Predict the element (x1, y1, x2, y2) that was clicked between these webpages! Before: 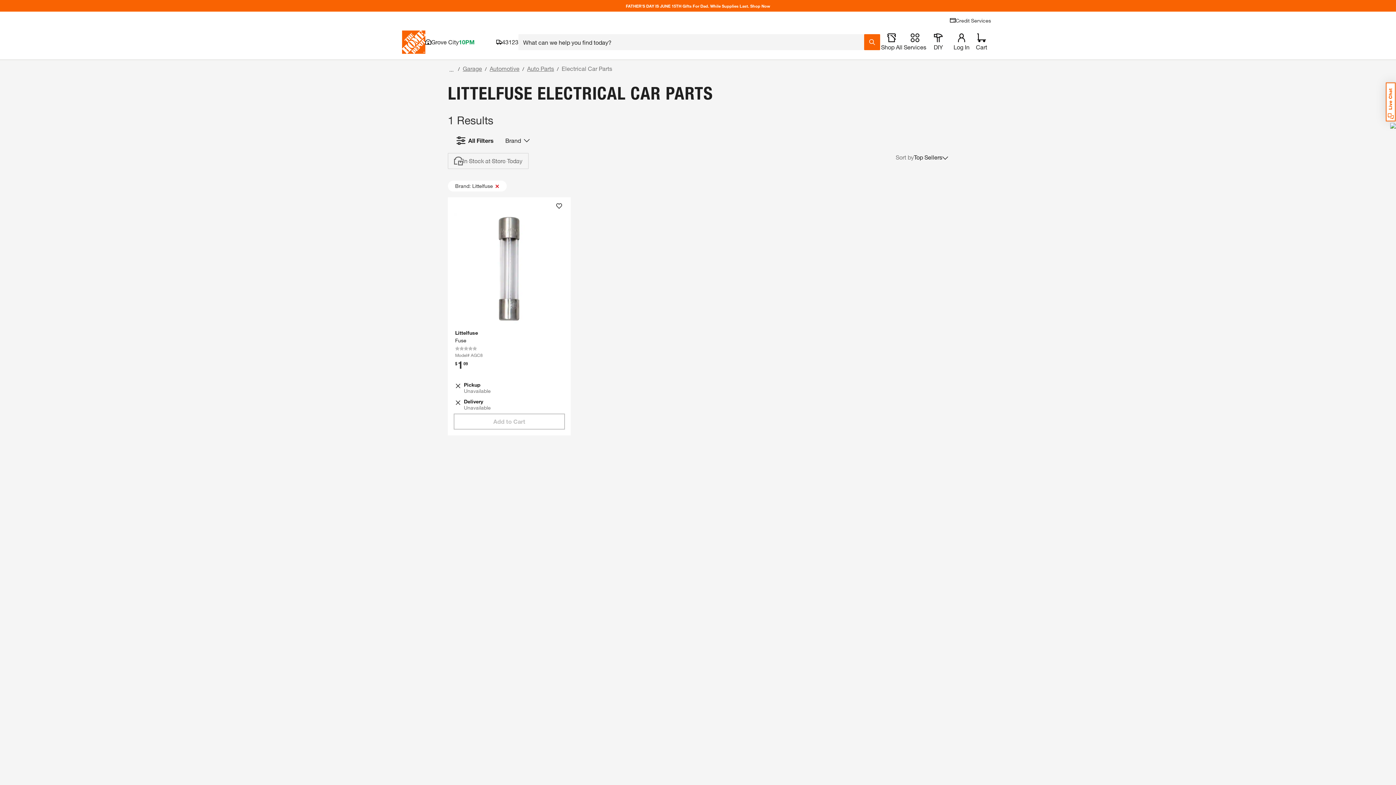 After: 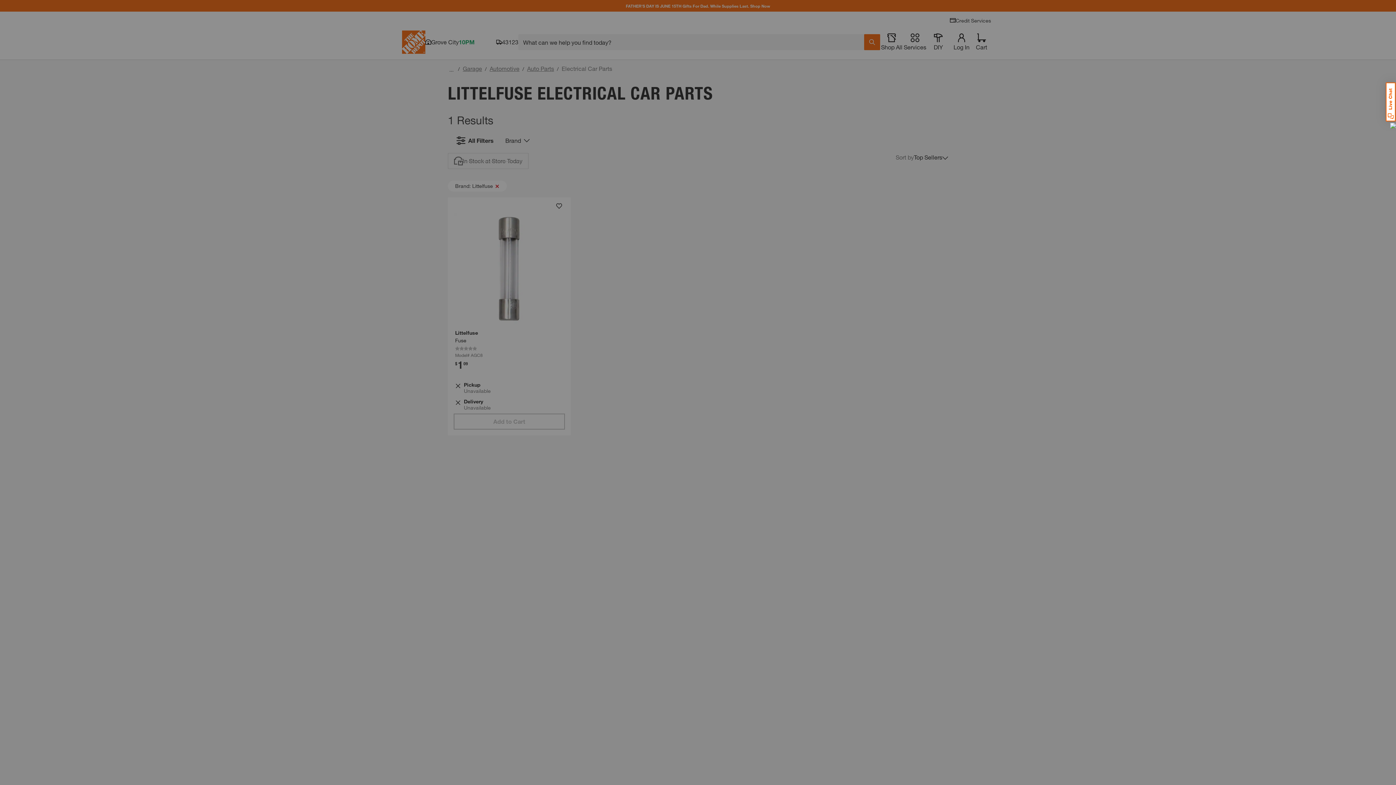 Action: label: Brand bbox: (499, 132, 535, 148)